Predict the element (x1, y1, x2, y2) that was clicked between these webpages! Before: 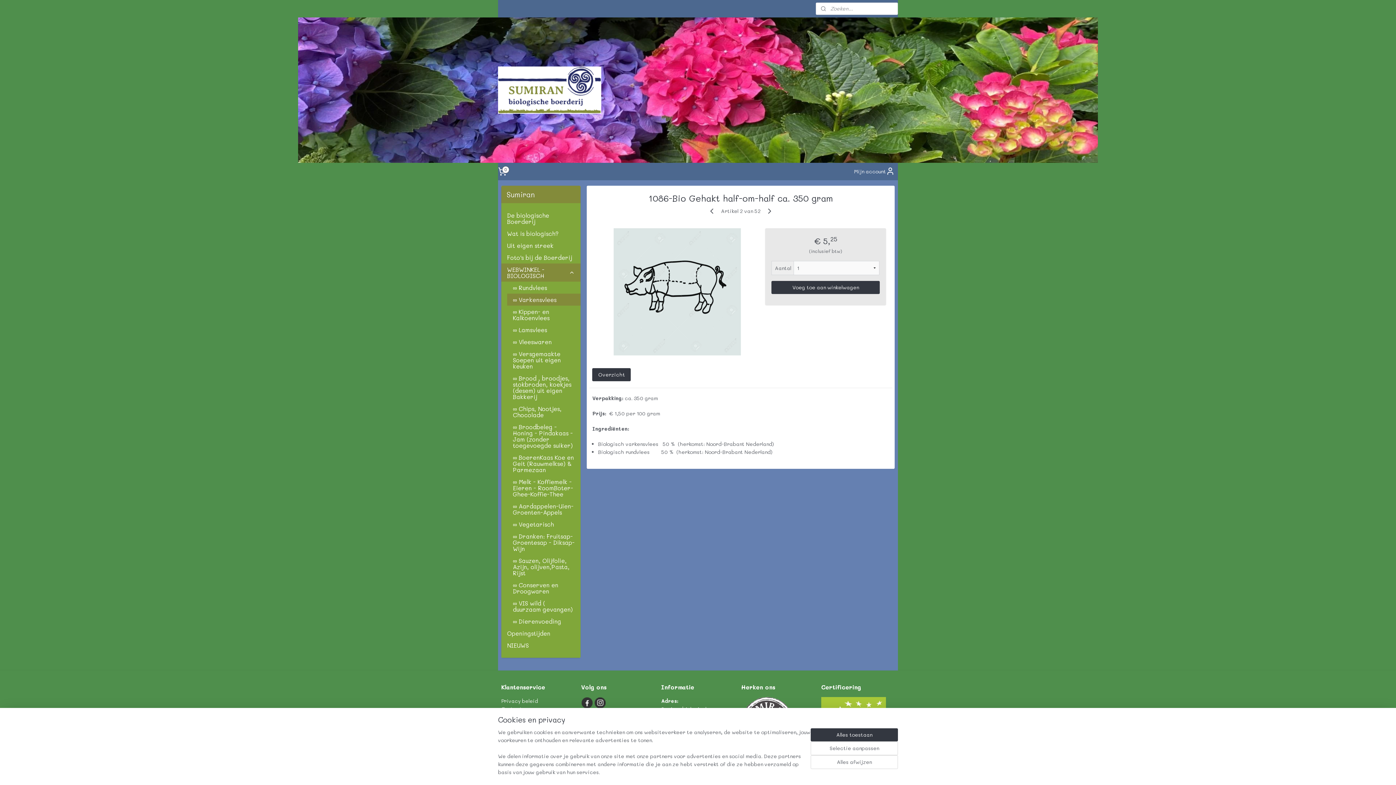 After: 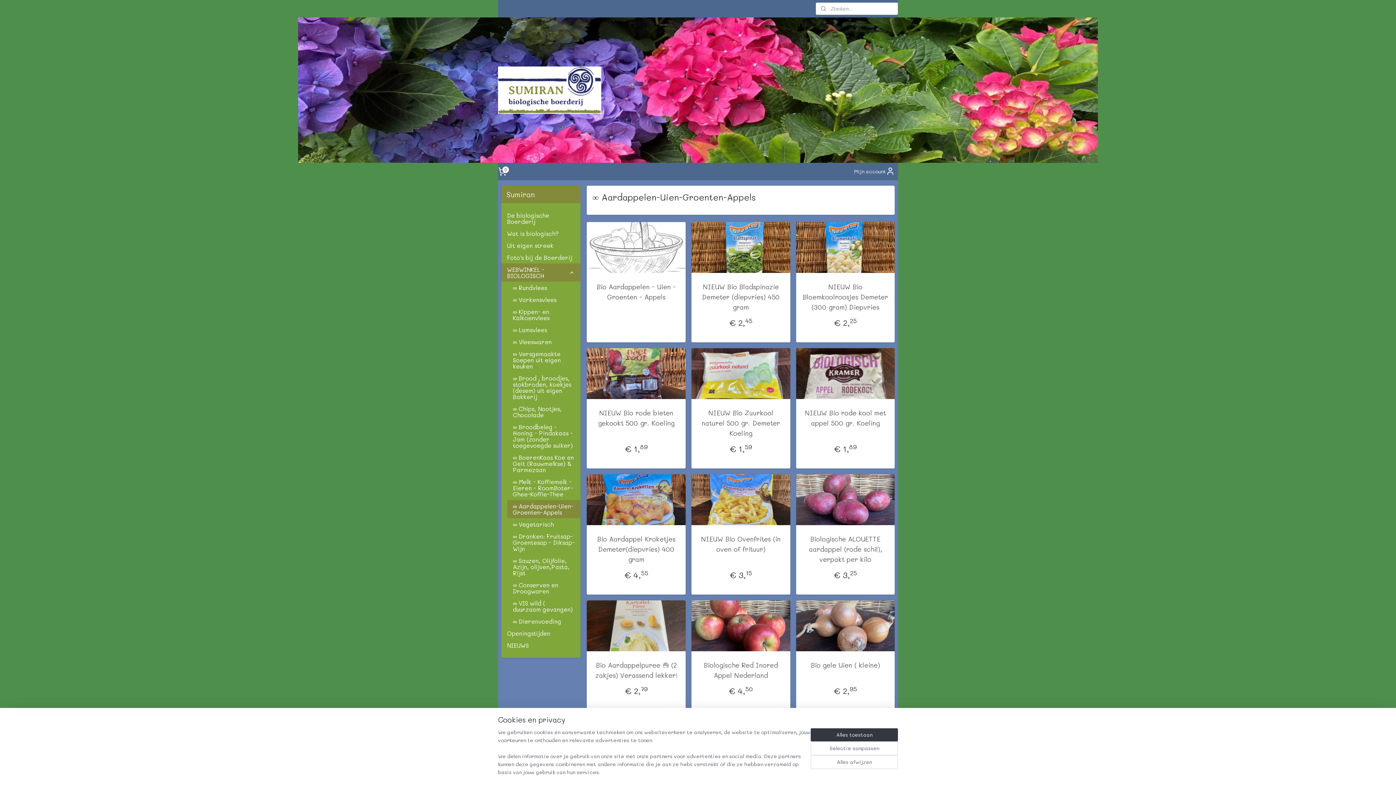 Action: bbox: (507, 500, 580, 518) label: ∞ Aardappelen-Uien-Groenten-Appels